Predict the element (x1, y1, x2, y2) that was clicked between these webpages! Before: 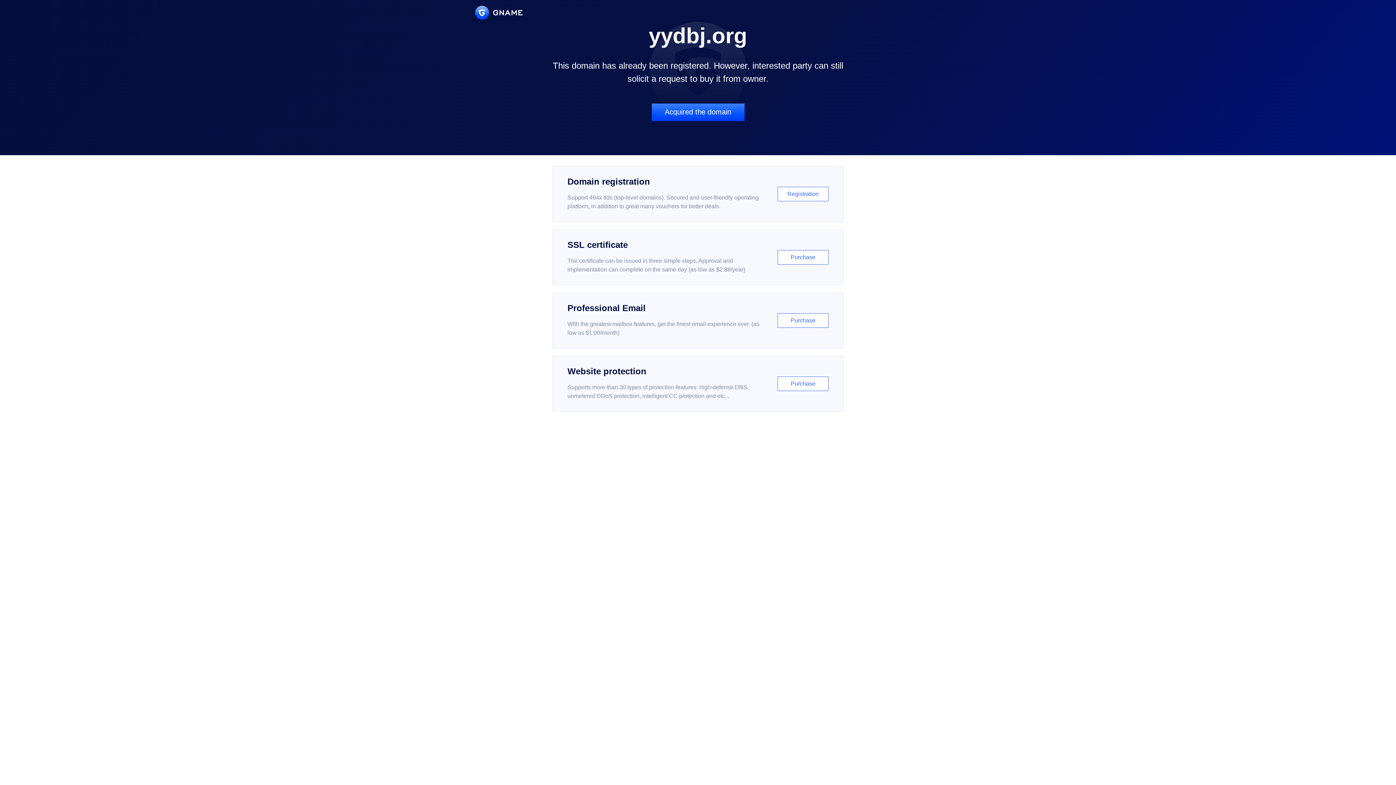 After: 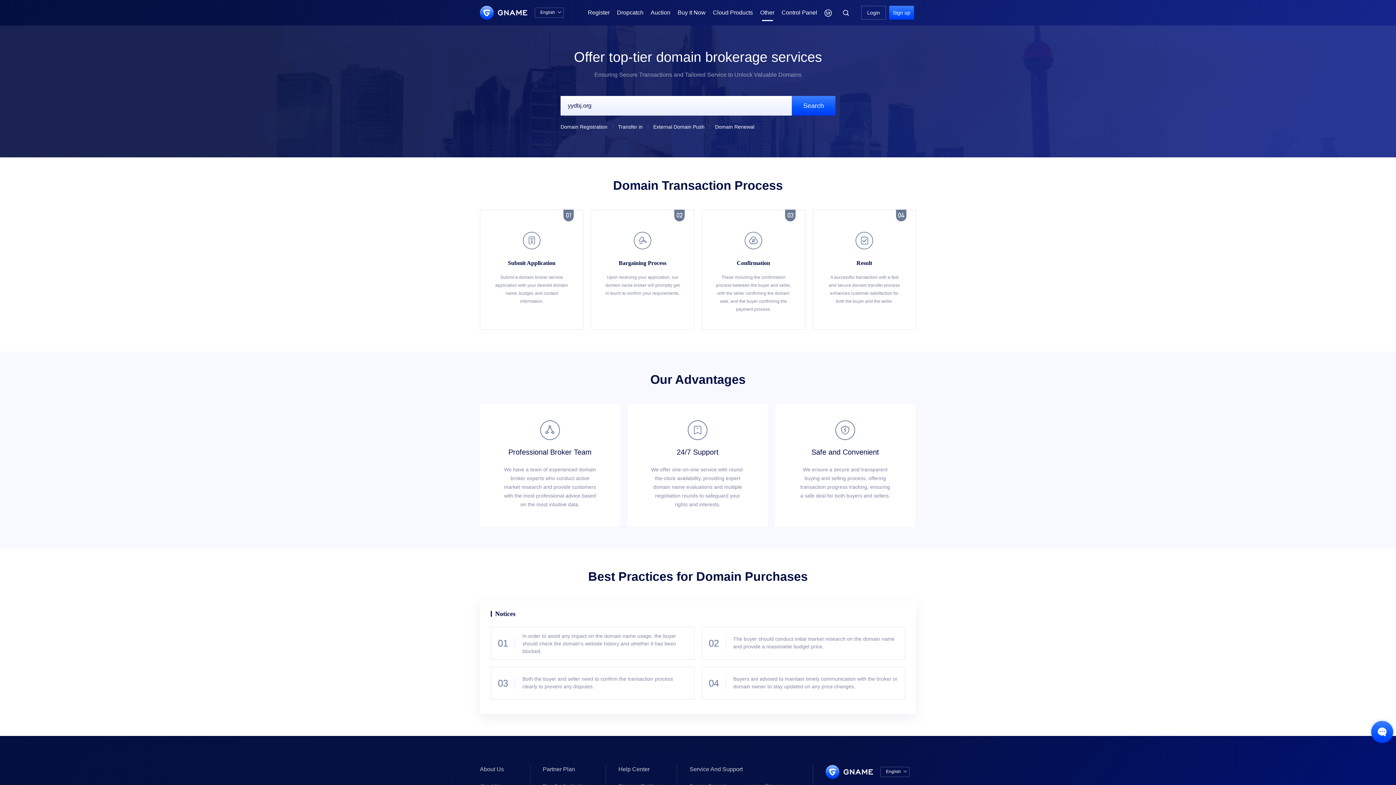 Action: bbox: (651, 103, 744, 121) label: Acquired the domain